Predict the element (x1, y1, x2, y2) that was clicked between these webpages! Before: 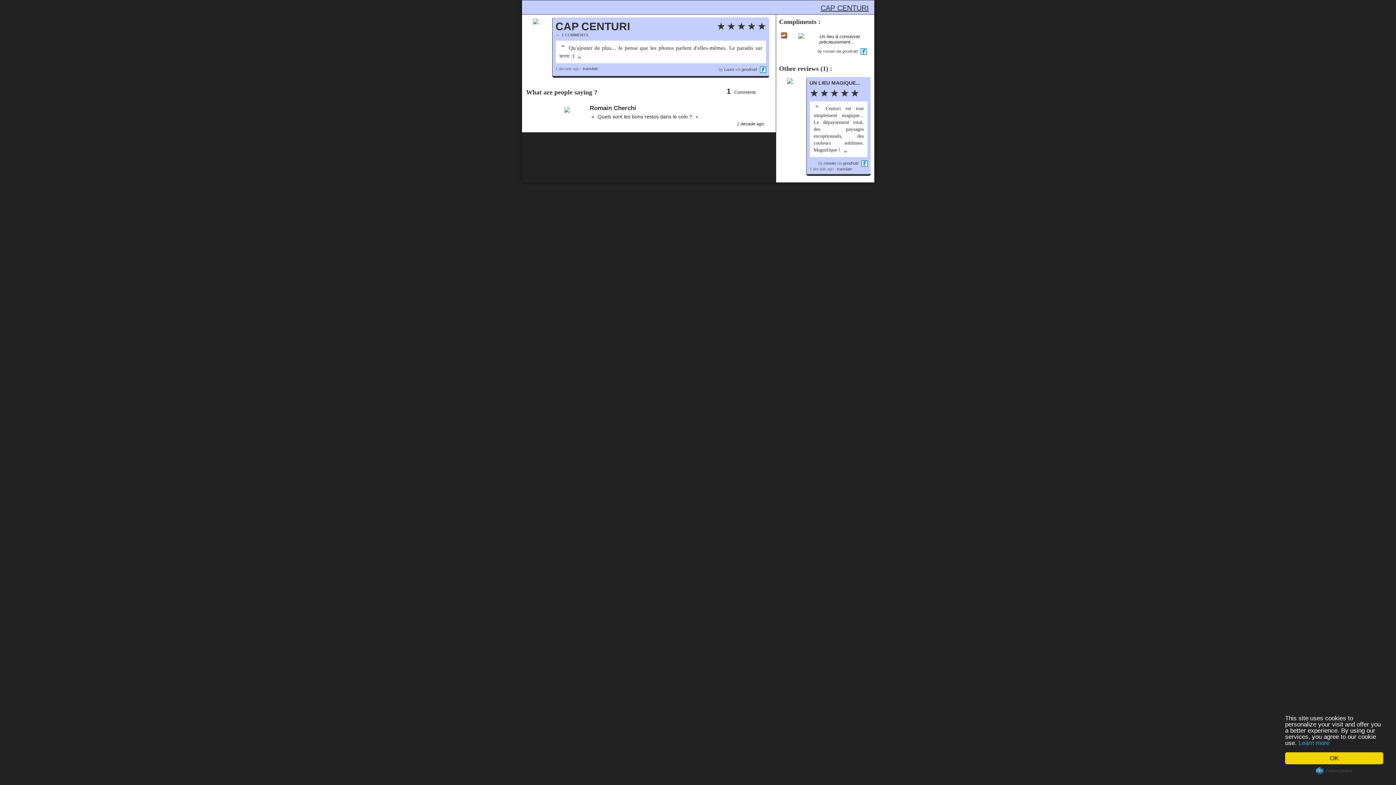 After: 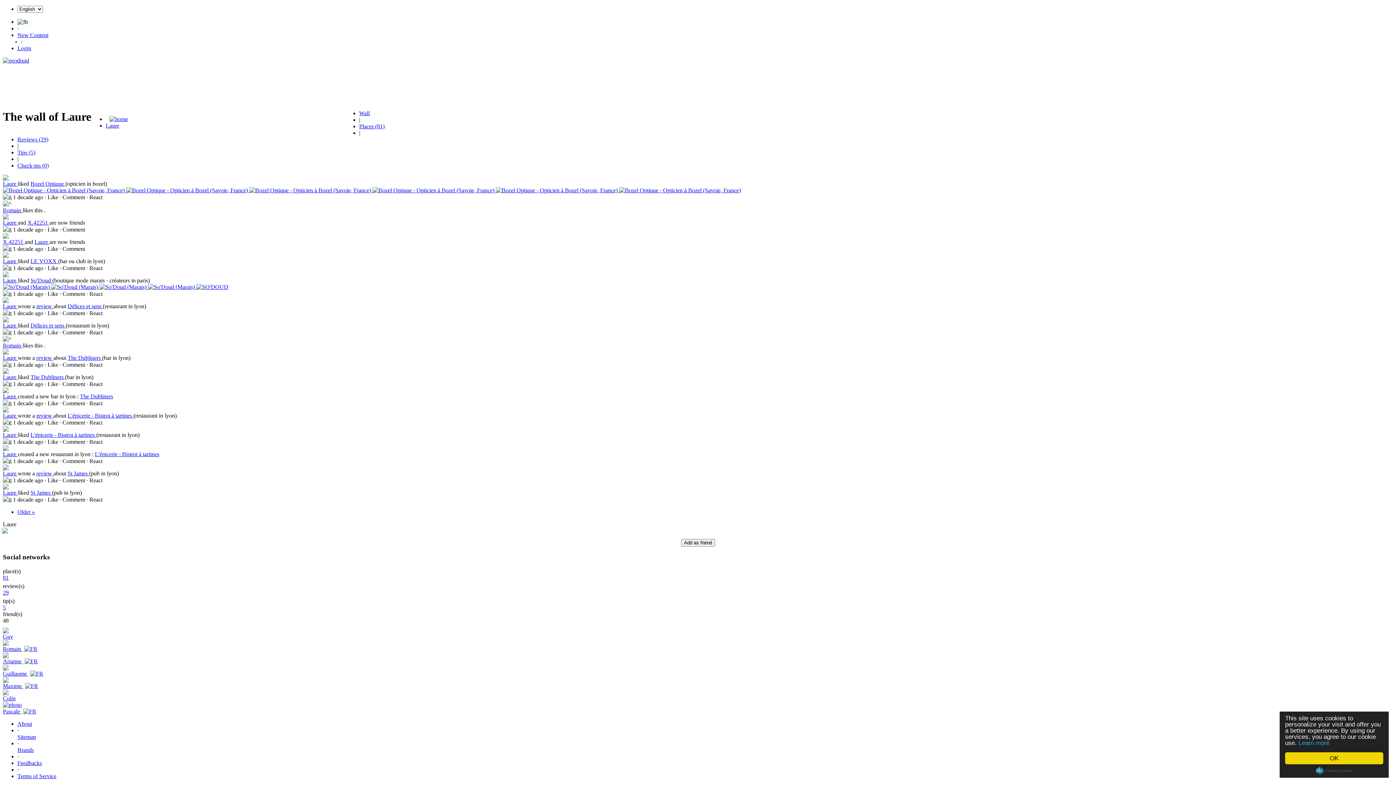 Action: bbox: (525, 17, 552, 28)